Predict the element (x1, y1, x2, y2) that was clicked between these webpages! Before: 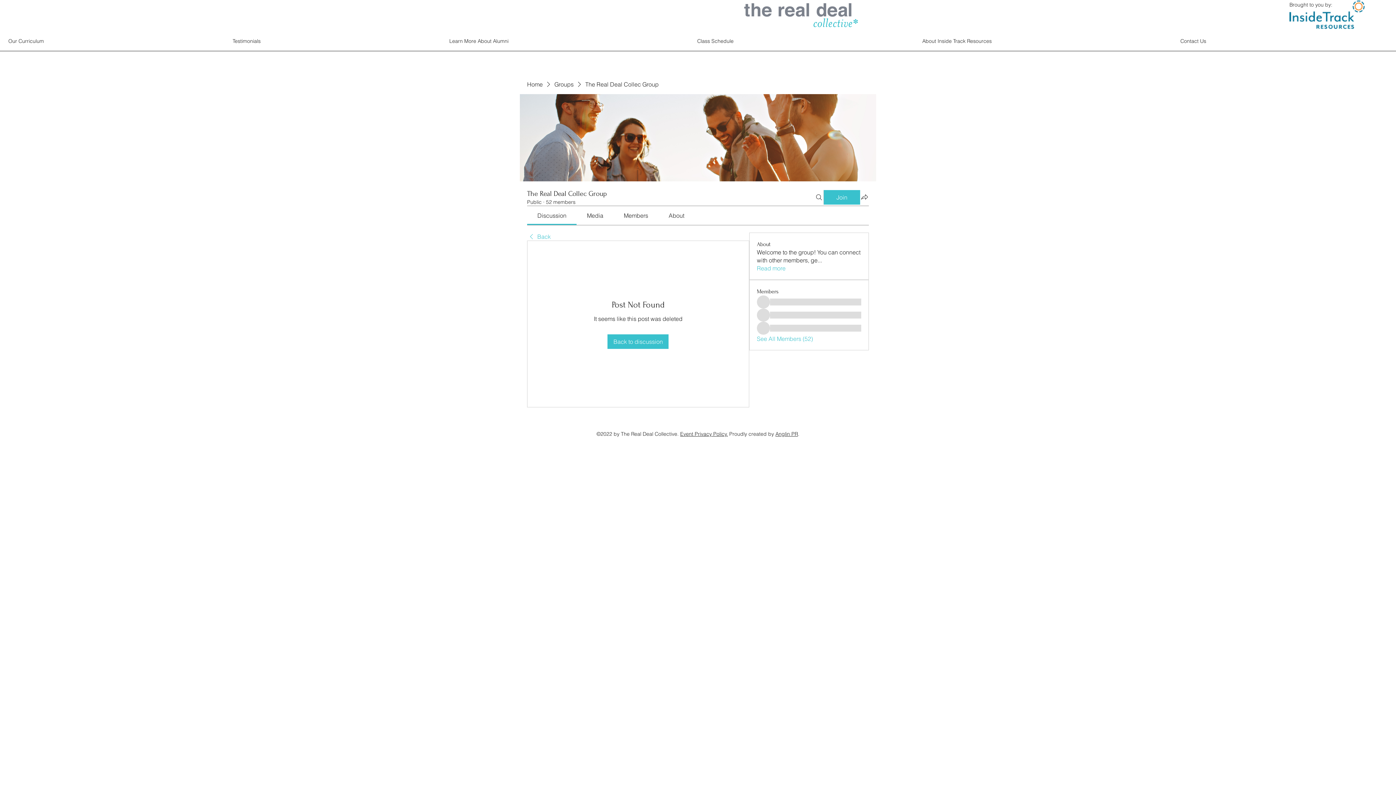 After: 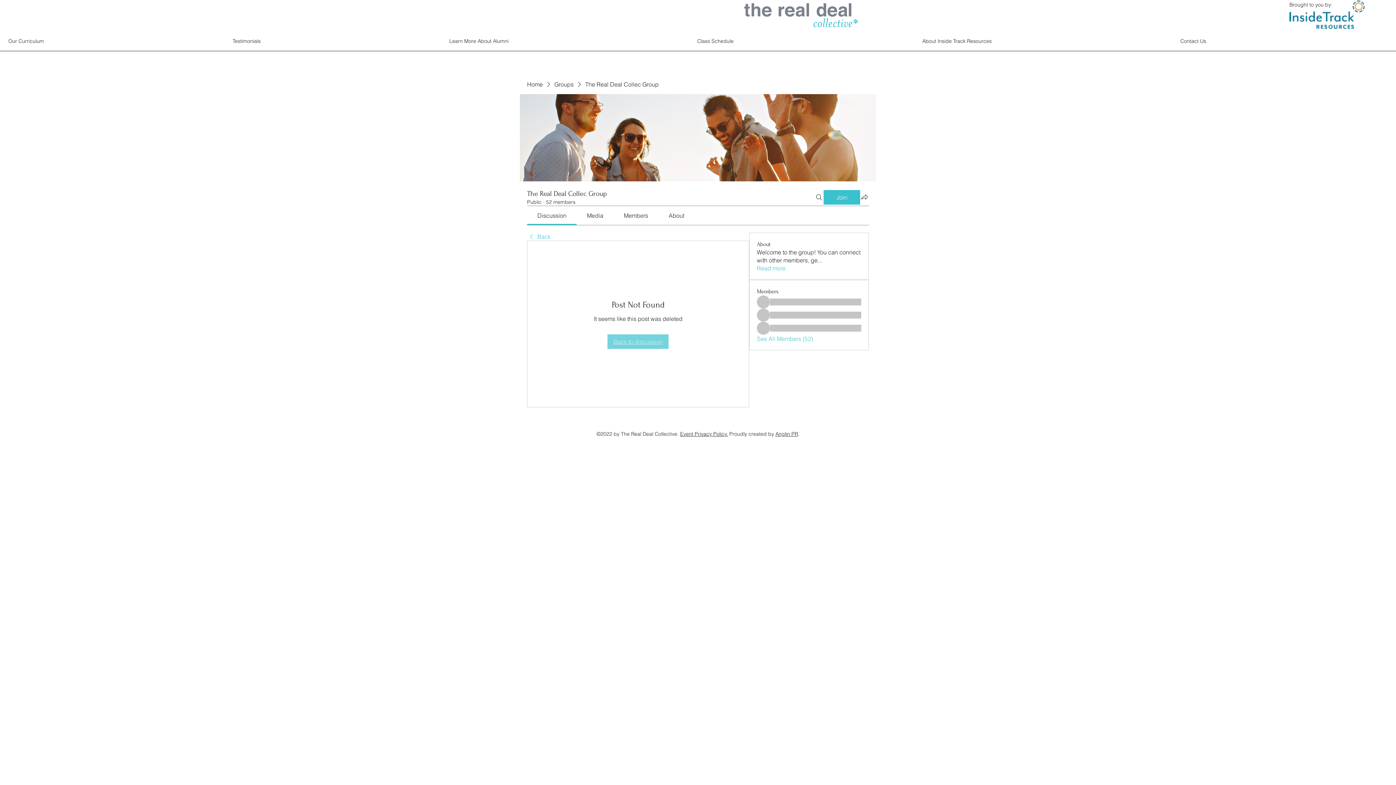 Action: label: Back to discussion bbox: (607, 334, 668, 349)